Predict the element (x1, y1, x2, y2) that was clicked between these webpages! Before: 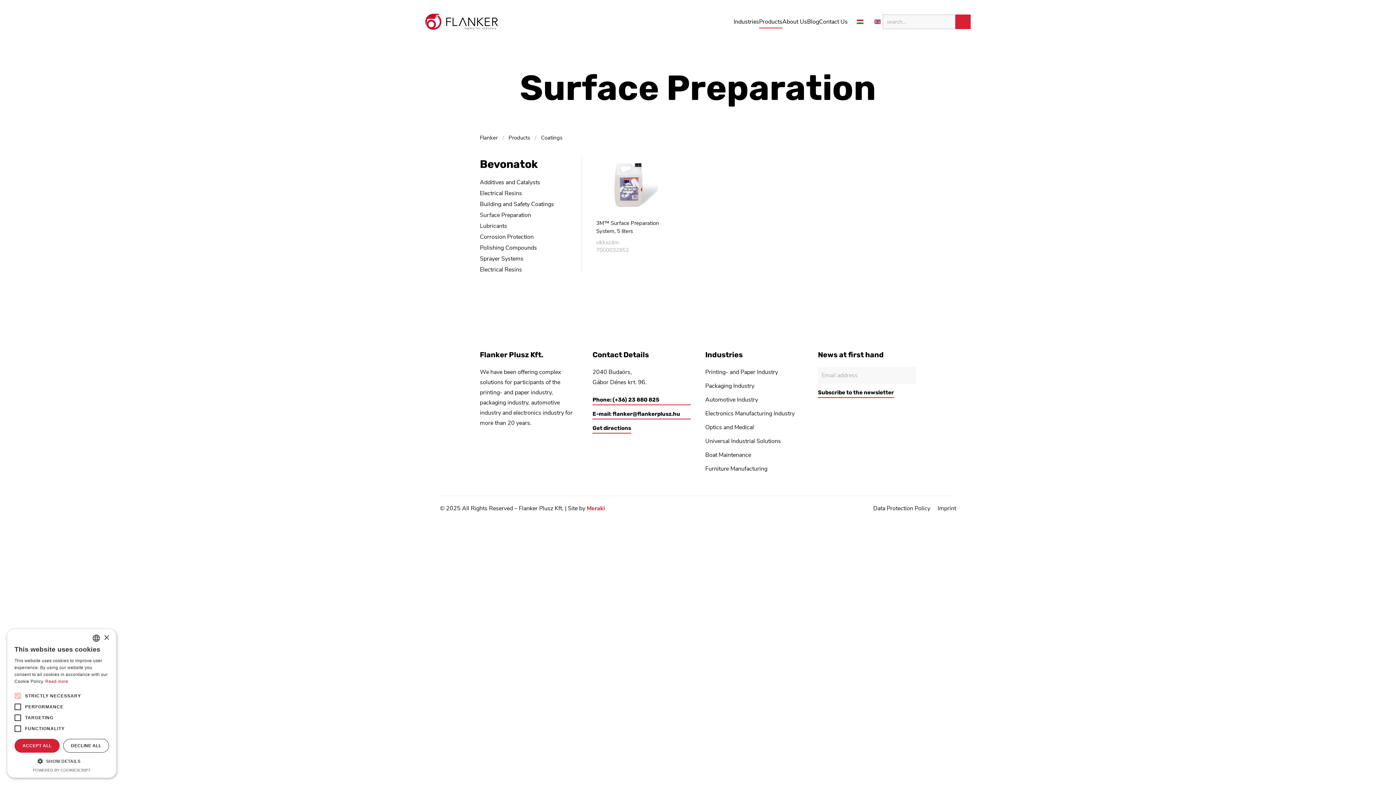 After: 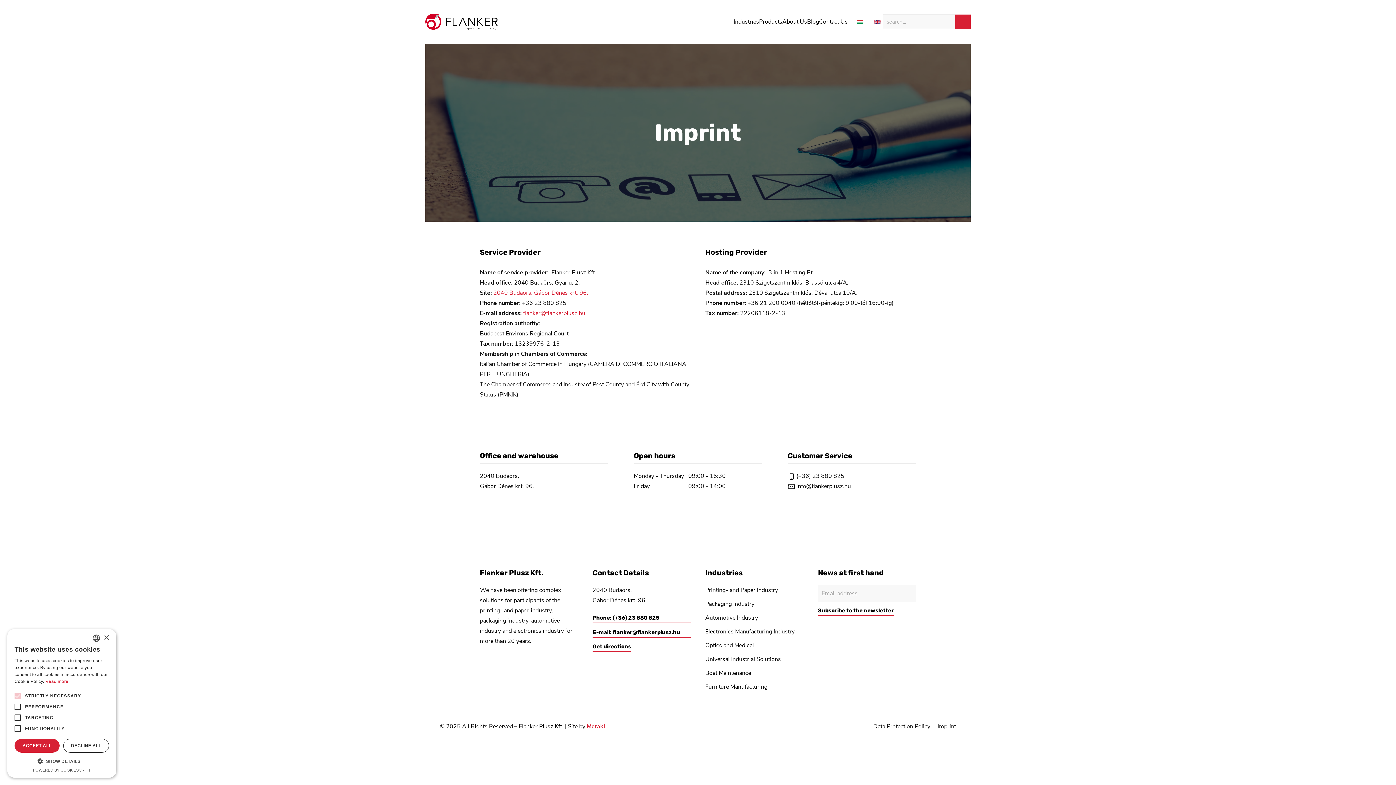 Action: label: Imprint bbox: (937, 503, 956, 513)